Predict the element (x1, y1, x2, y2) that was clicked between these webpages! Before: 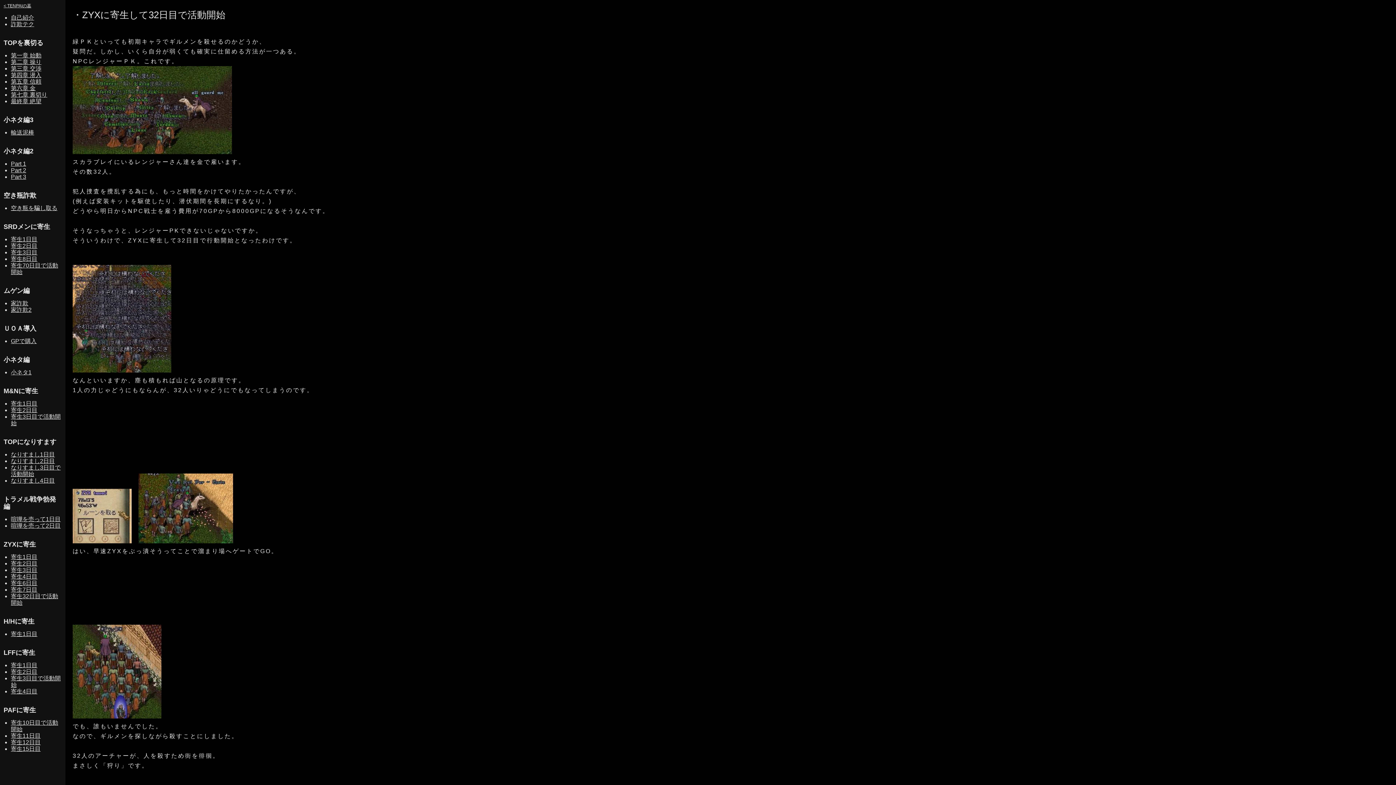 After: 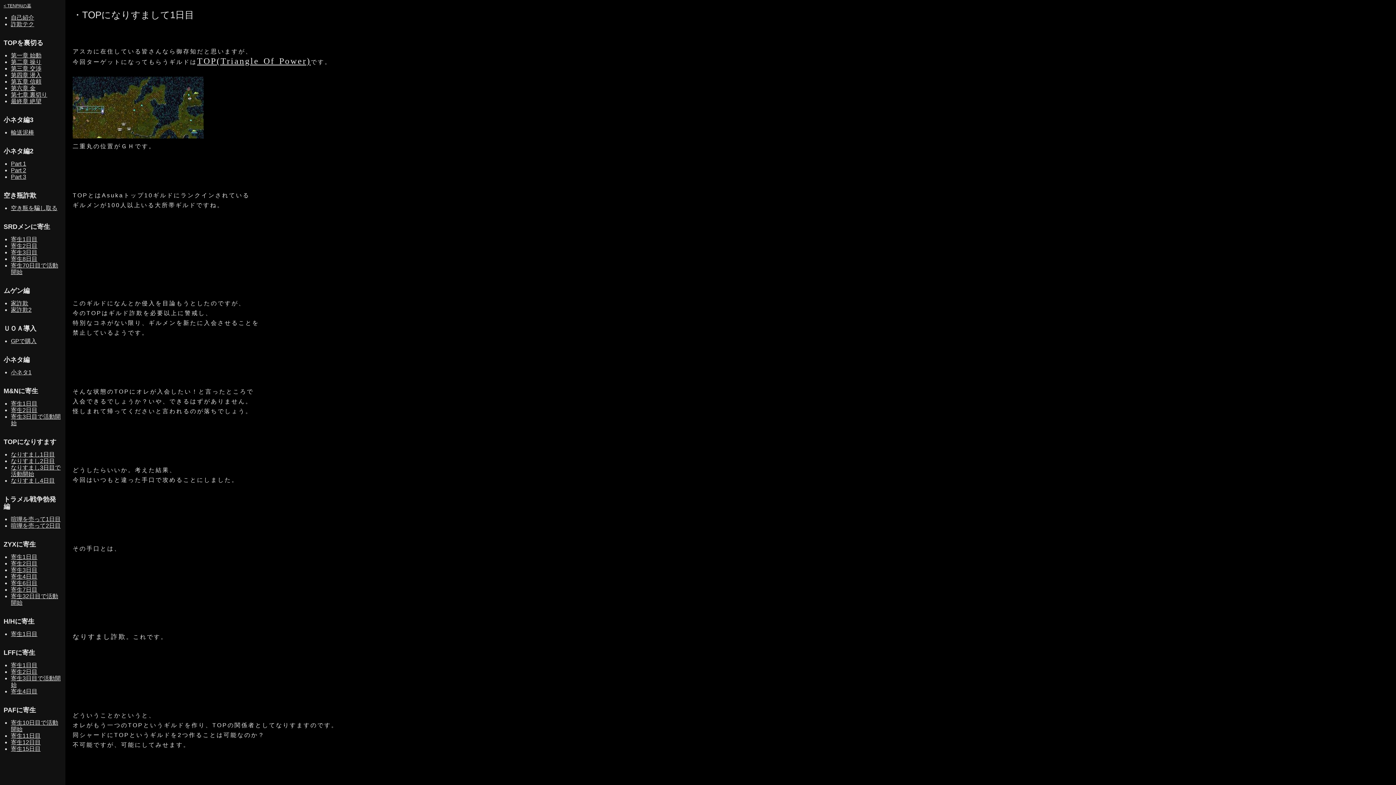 Action: label: なりすまし1日目 bbox: (10, 451, 54, 457)